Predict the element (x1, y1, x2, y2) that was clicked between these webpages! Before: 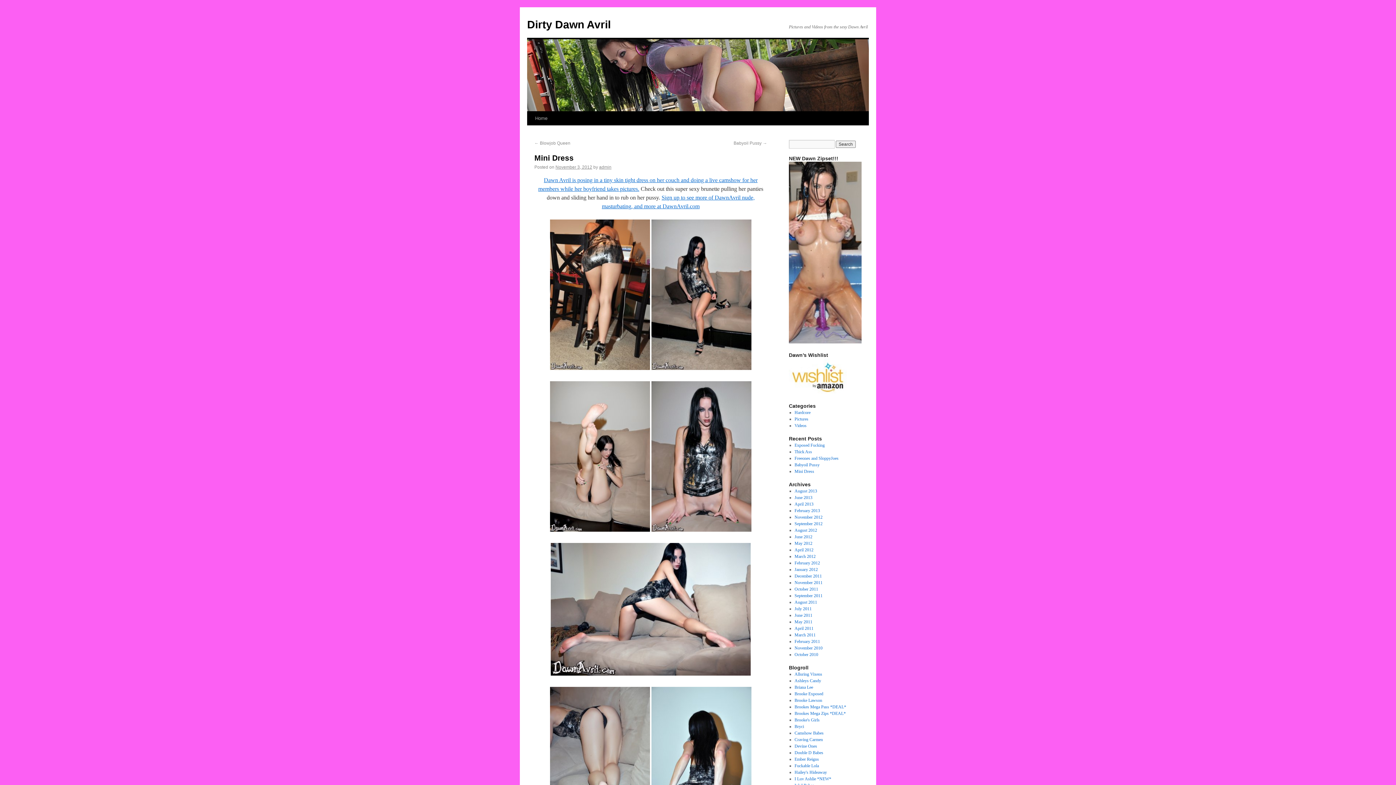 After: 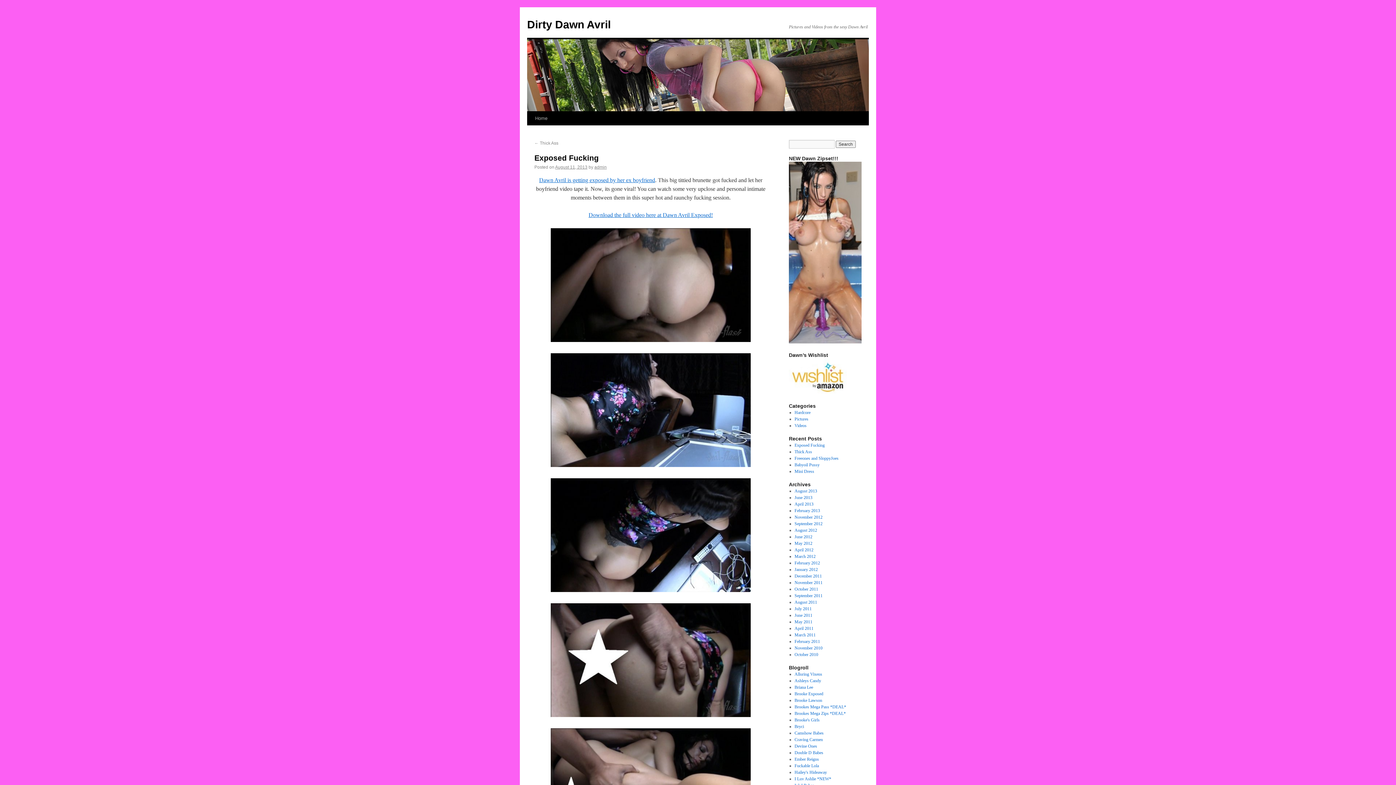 Action: bbox: (794, 442, 824, 448) label: Exposed Fucking